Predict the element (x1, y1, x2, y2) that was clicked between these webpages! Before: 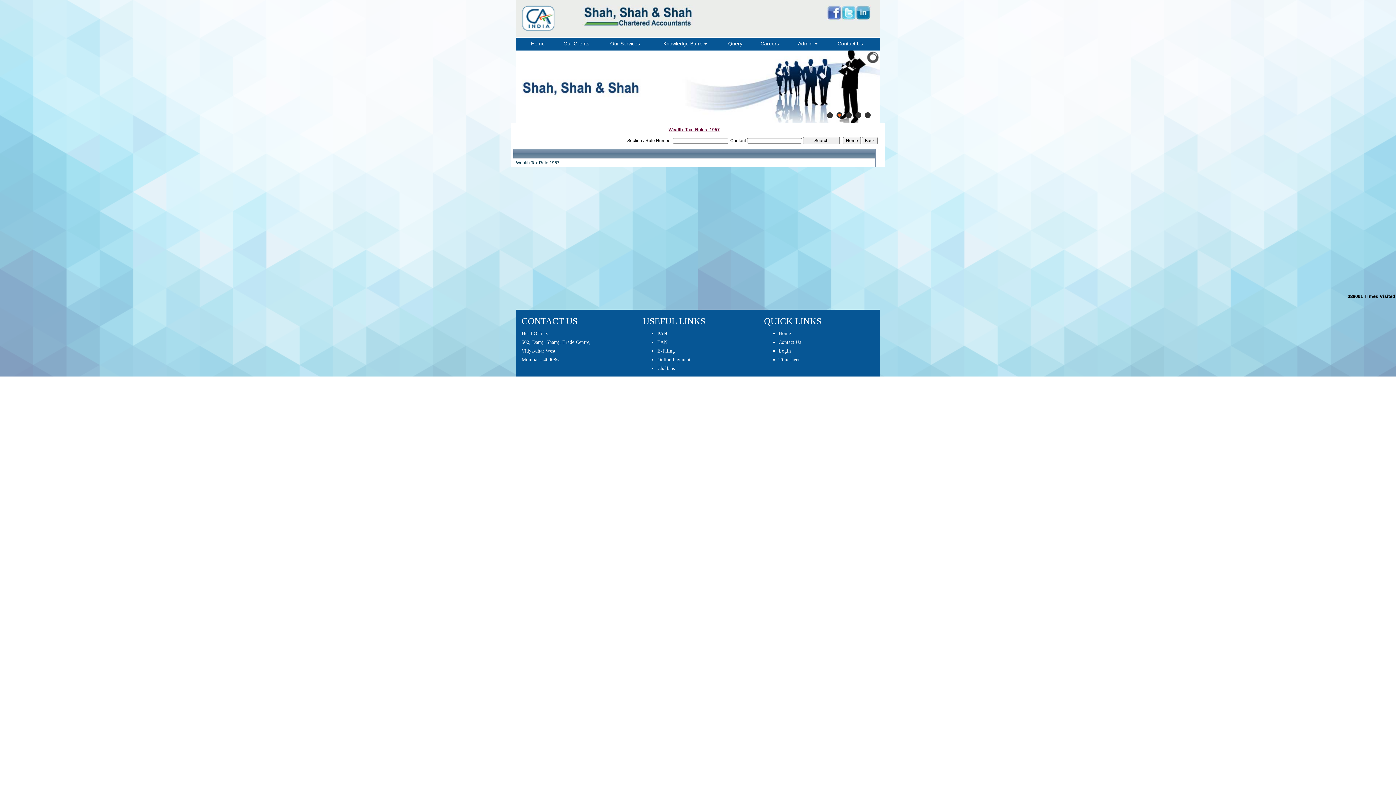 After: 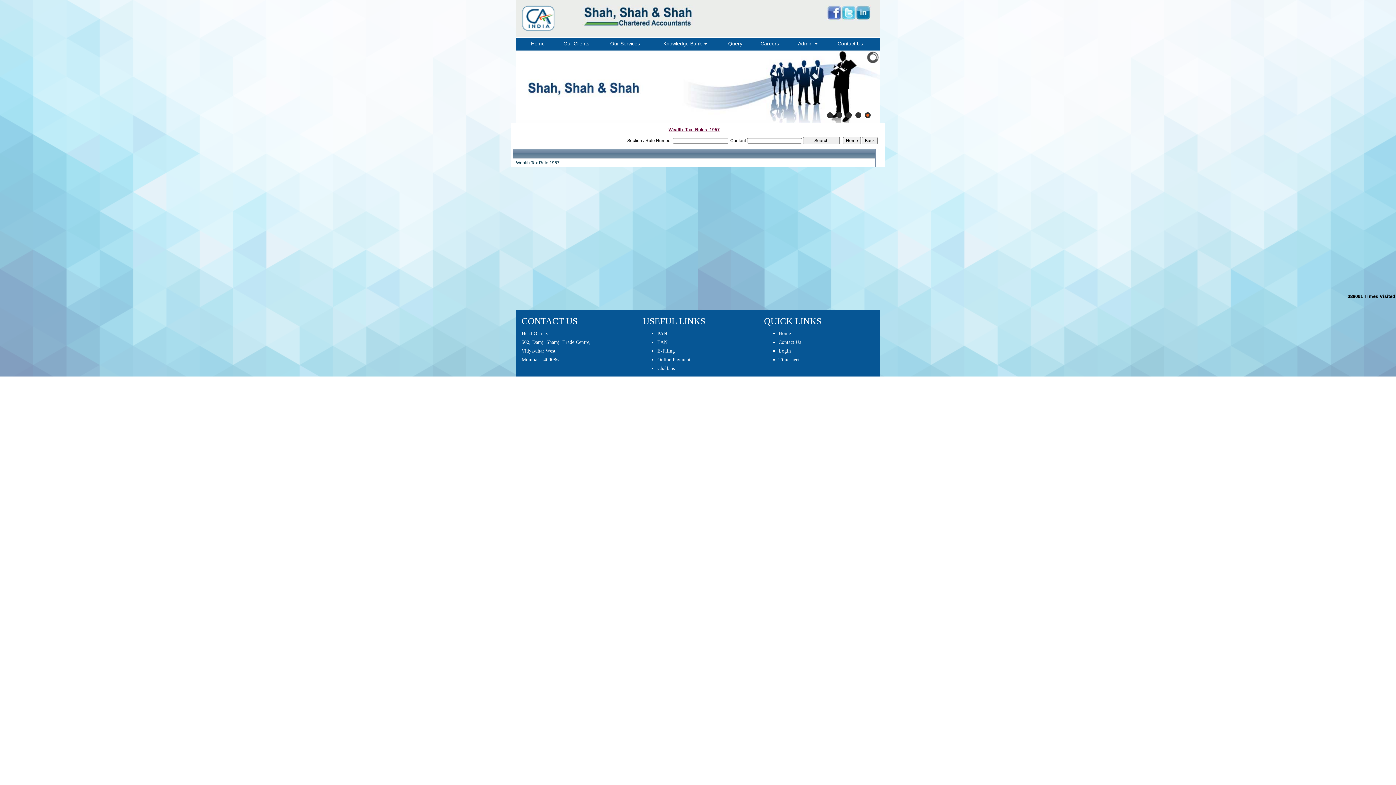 Action: label: PAN bbox: (657, 330, 667, 336)